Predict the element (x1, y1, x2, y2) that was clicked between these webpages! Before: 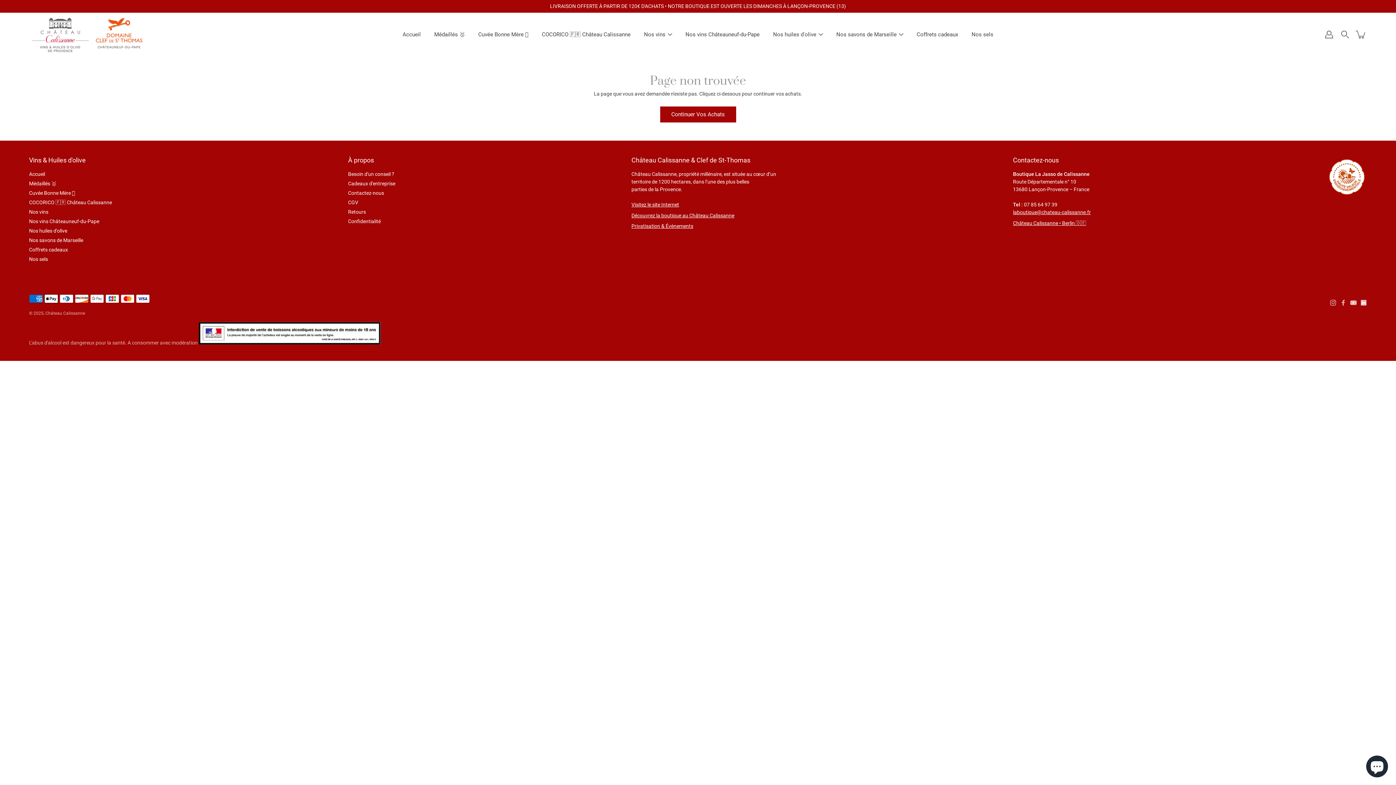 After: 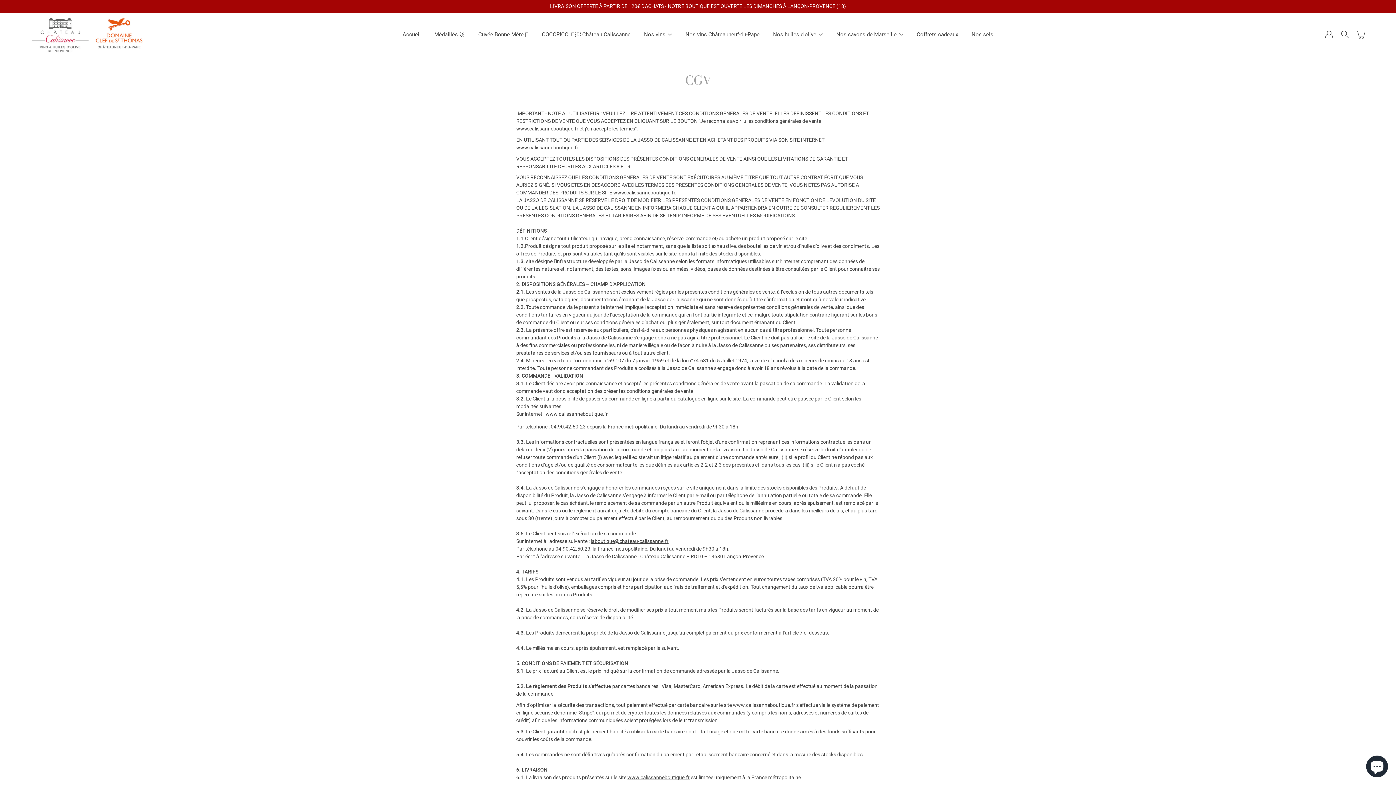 Action: label: CGV bbox: (348, 199, 358, 205)